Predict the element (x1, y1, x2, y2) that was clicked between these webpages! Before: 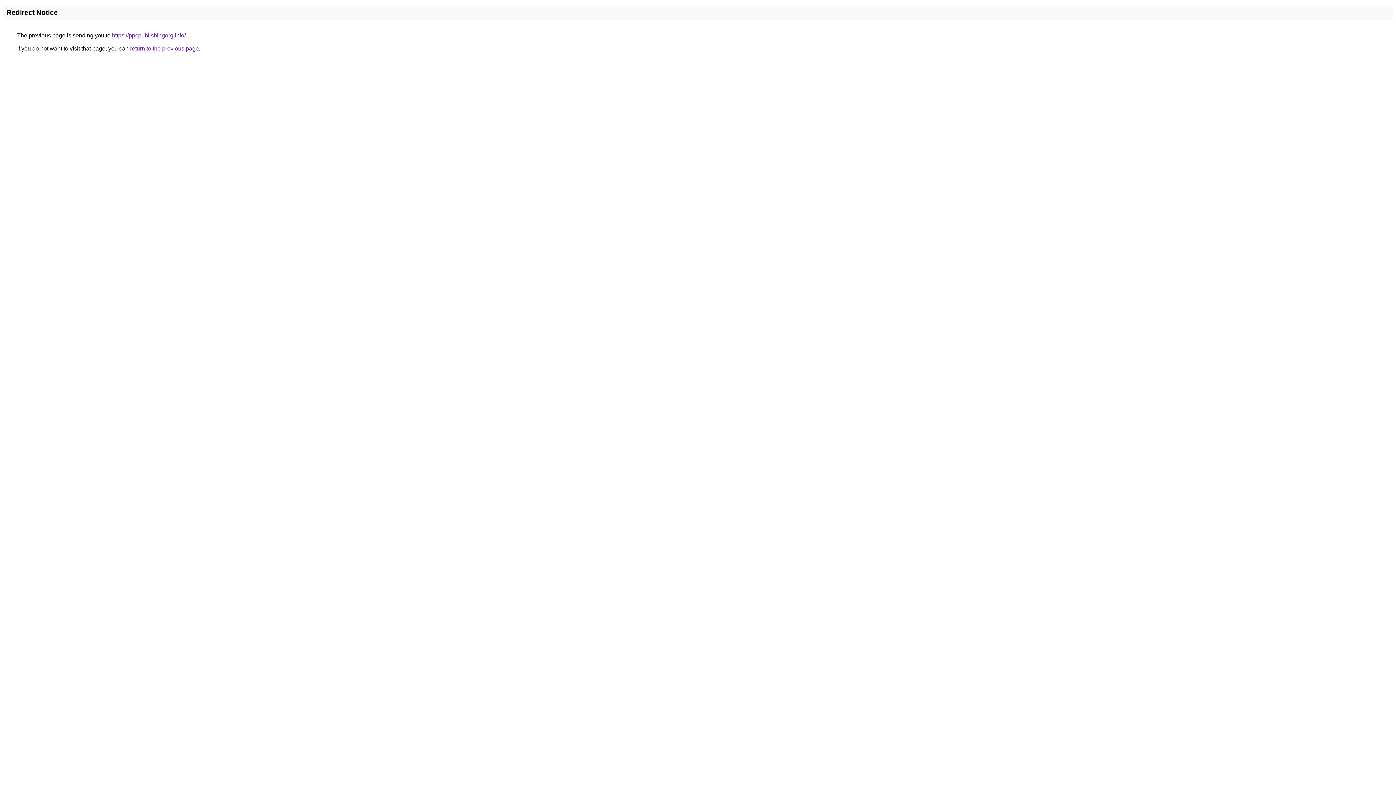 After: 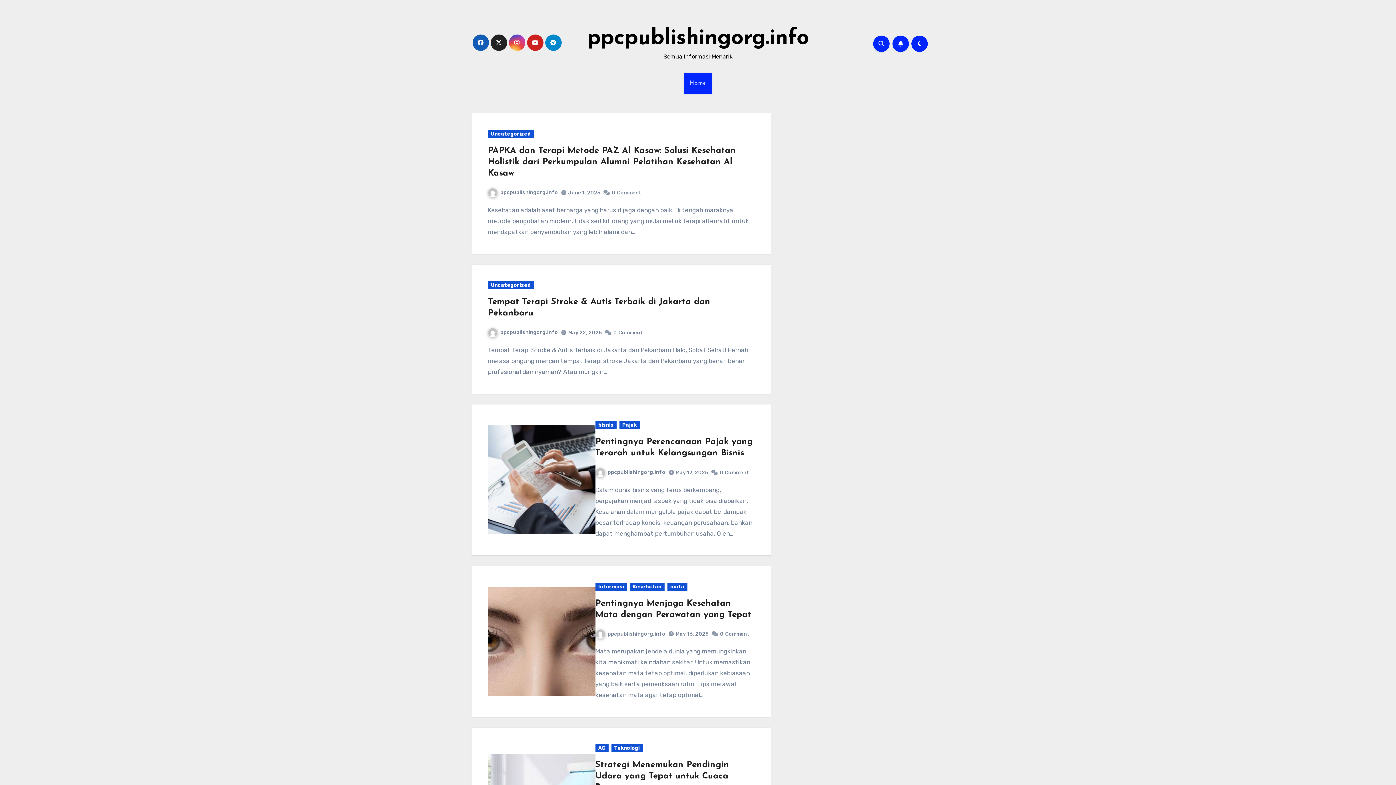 Action: bbox: (112, 32, 185, 38) label: https://ppcpublishingorg.info/